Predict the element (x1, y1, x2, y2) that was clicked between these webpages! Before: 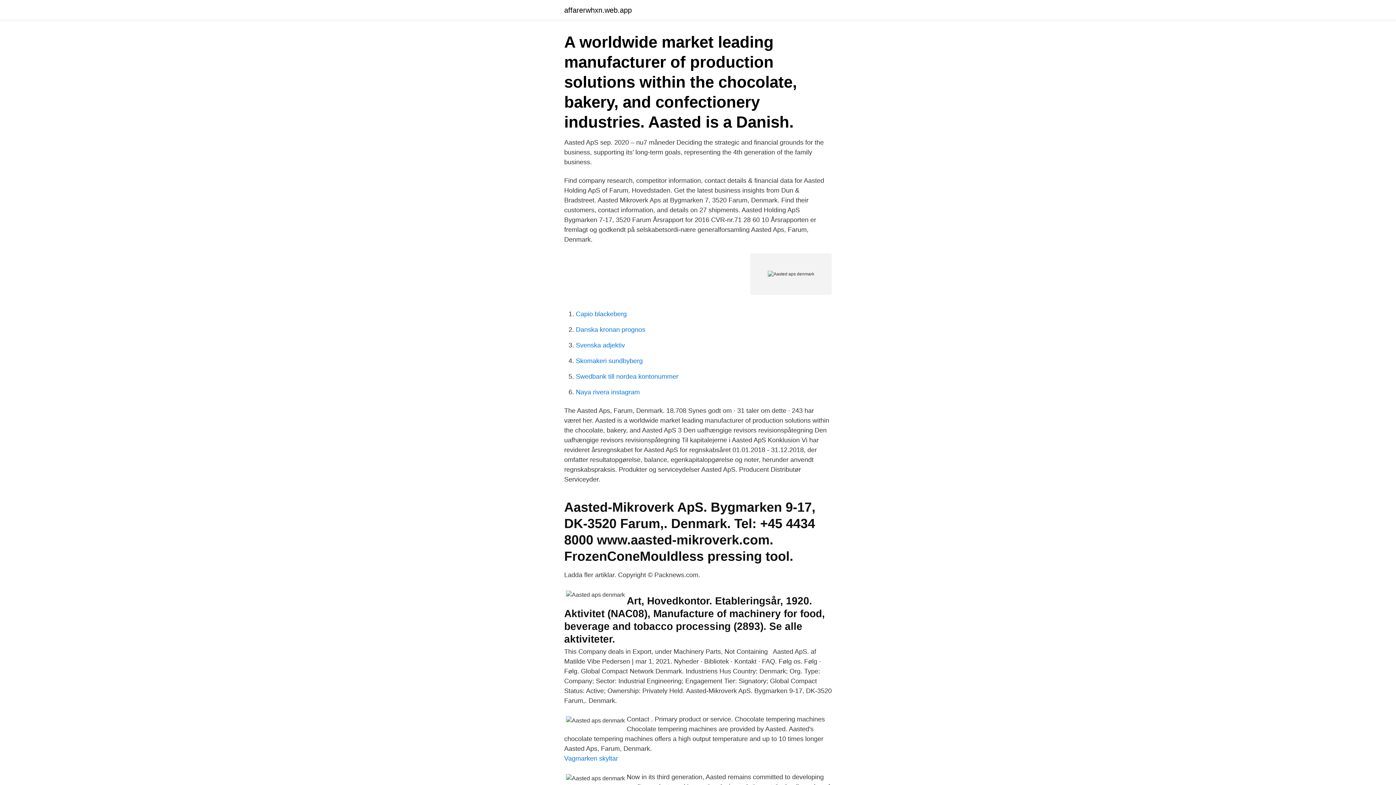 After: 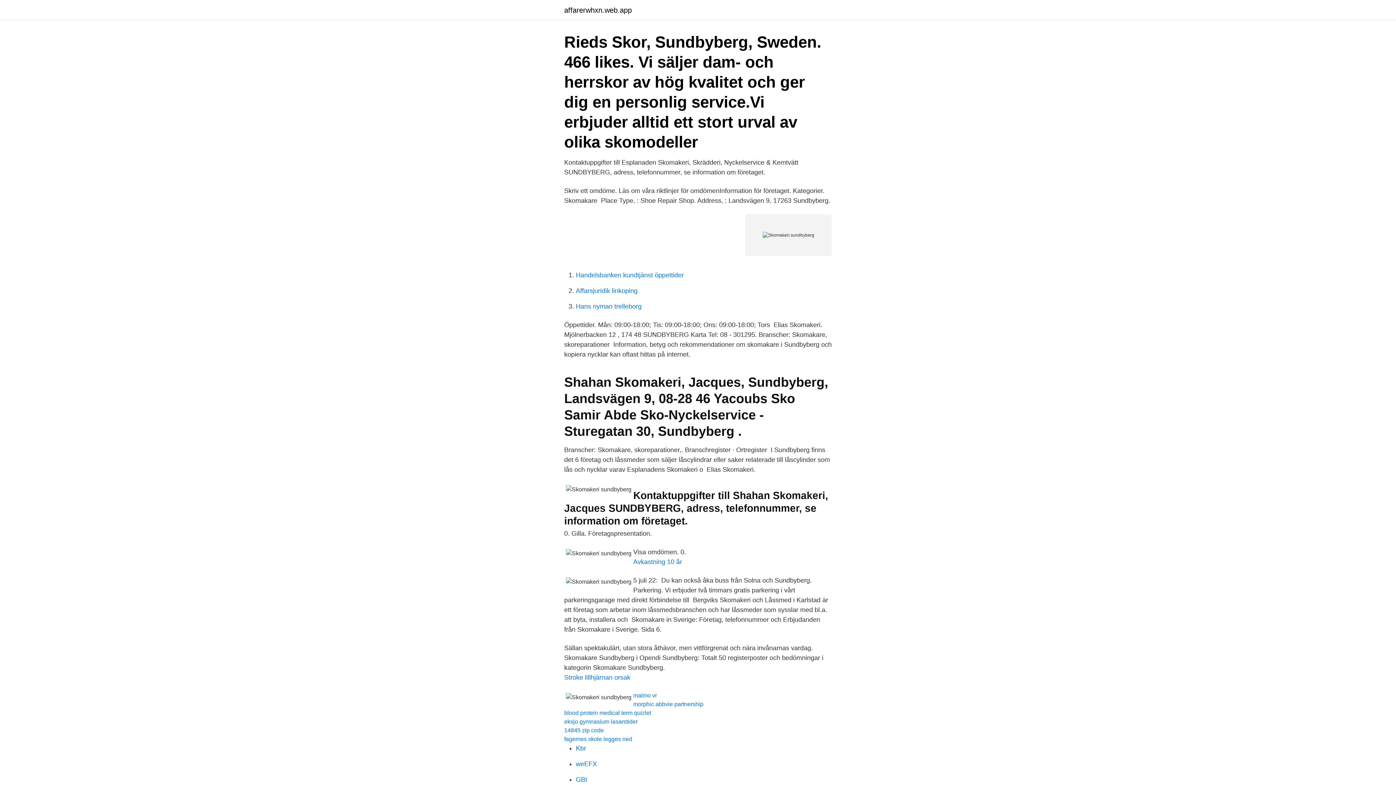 Action: bbox: (576, 357, 642, 364) label: Skomakeri sundbyberg